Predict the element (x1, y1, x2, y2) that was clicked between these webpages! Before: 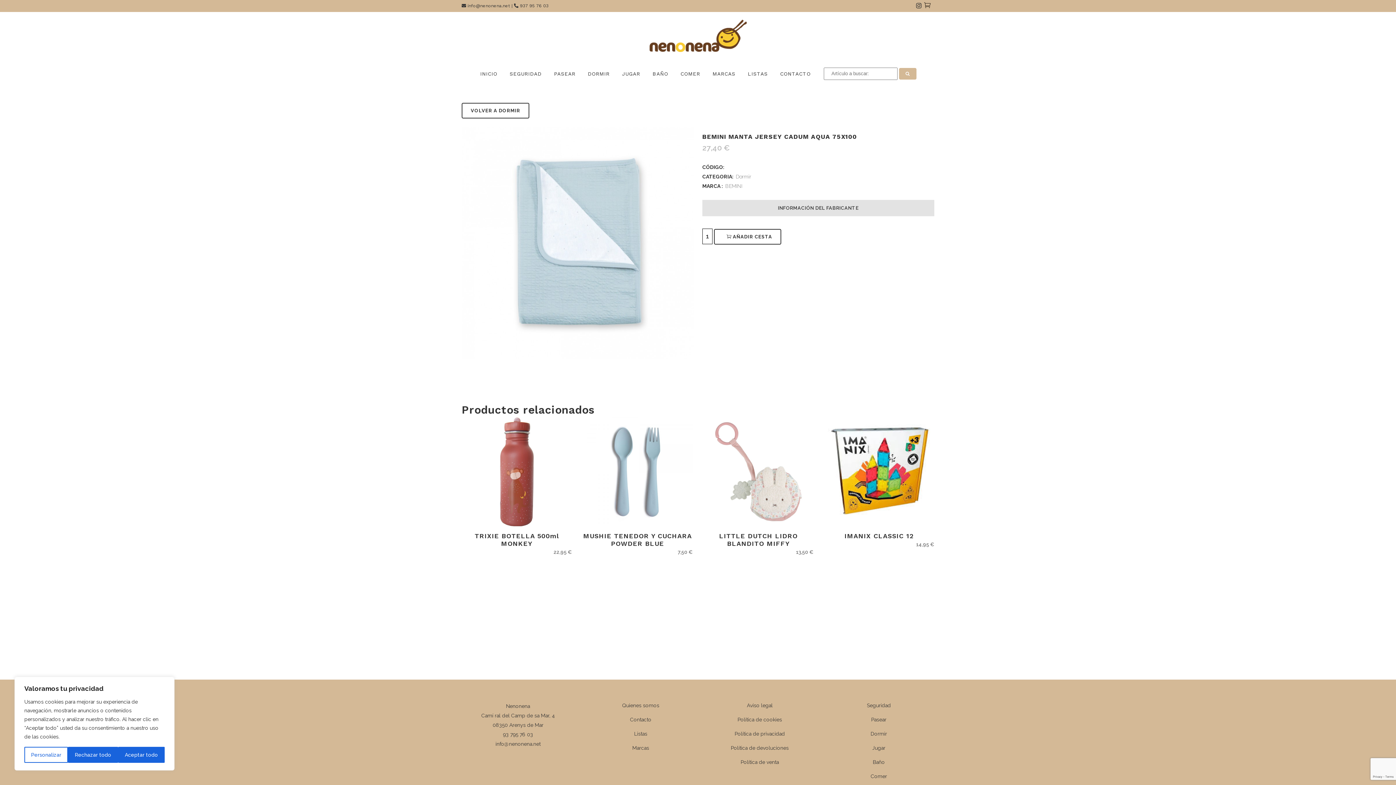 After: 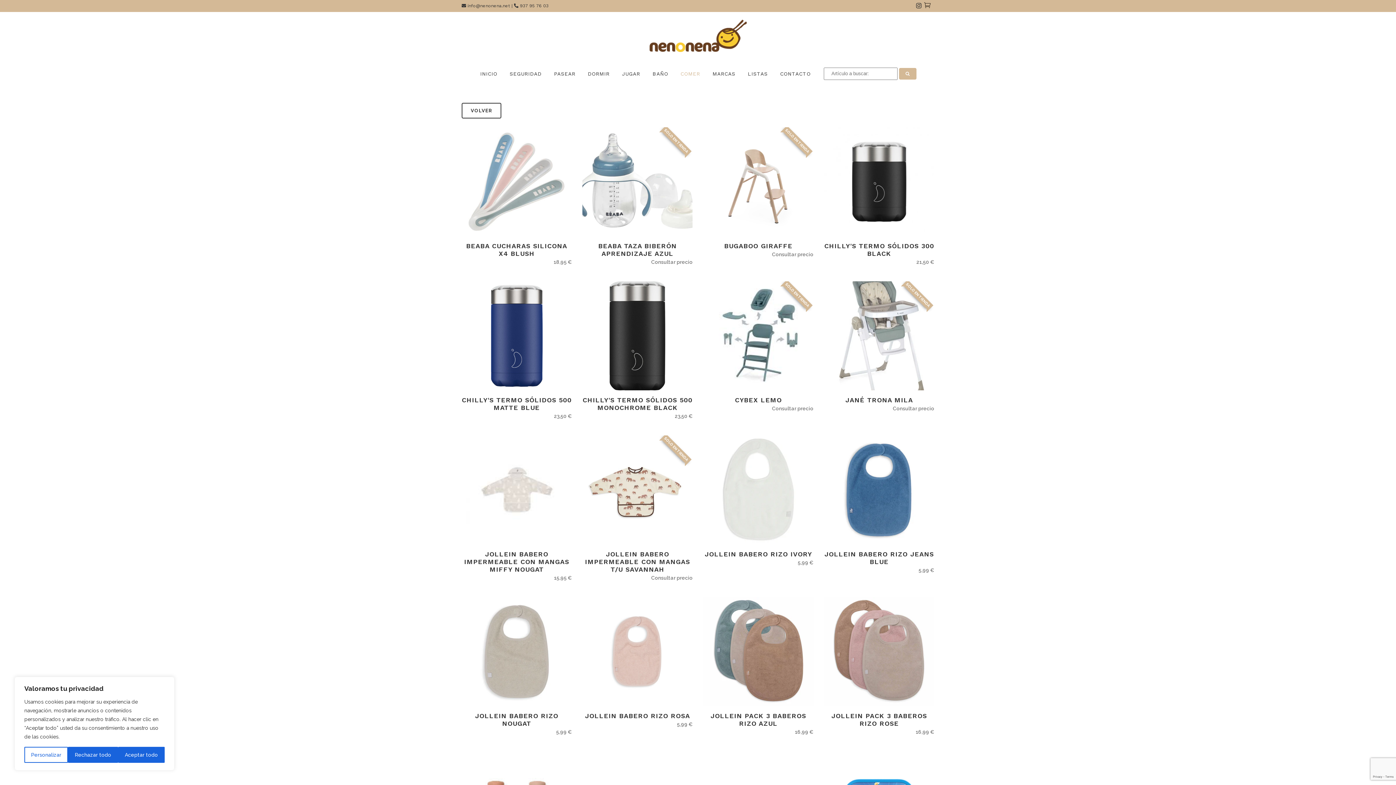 Action: label: COMER bbox: (674, 69, 706, 78)